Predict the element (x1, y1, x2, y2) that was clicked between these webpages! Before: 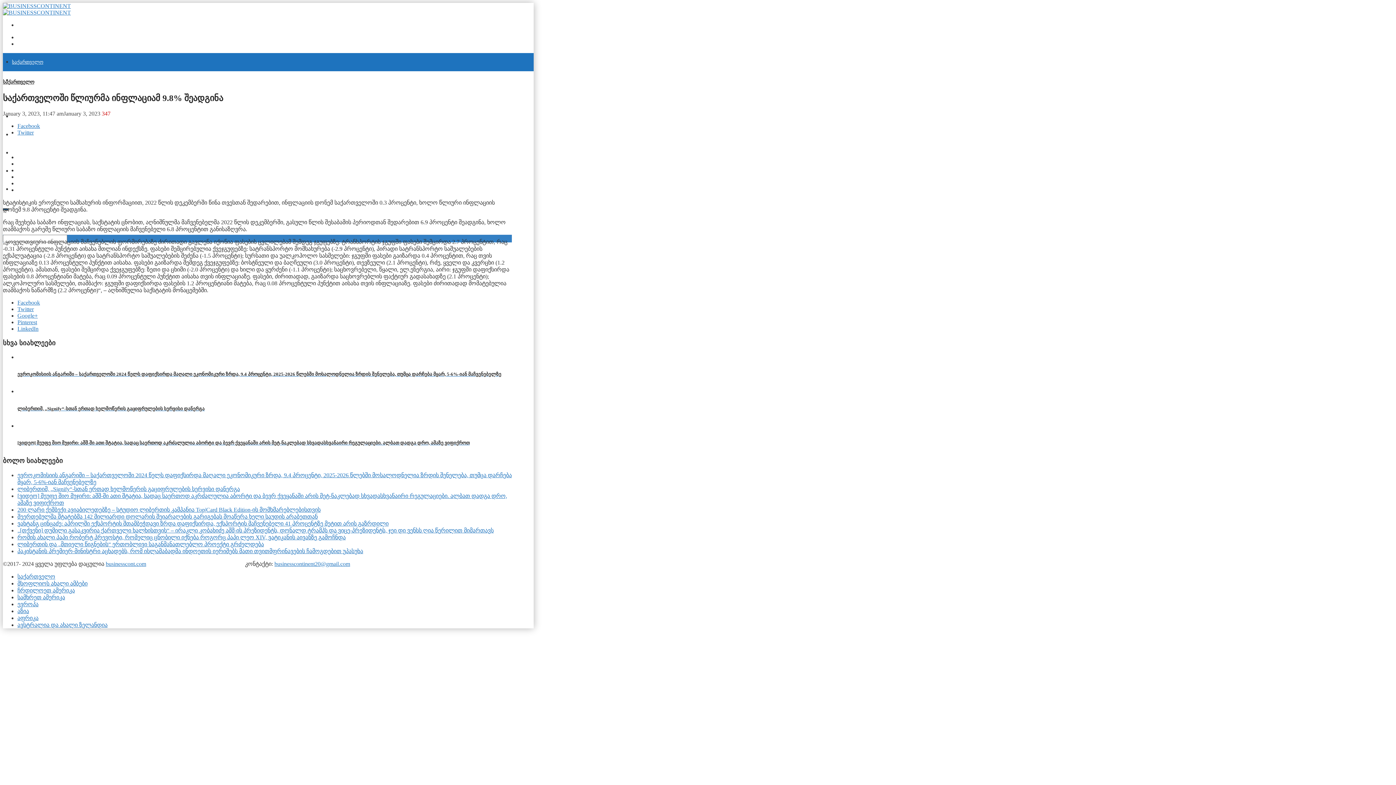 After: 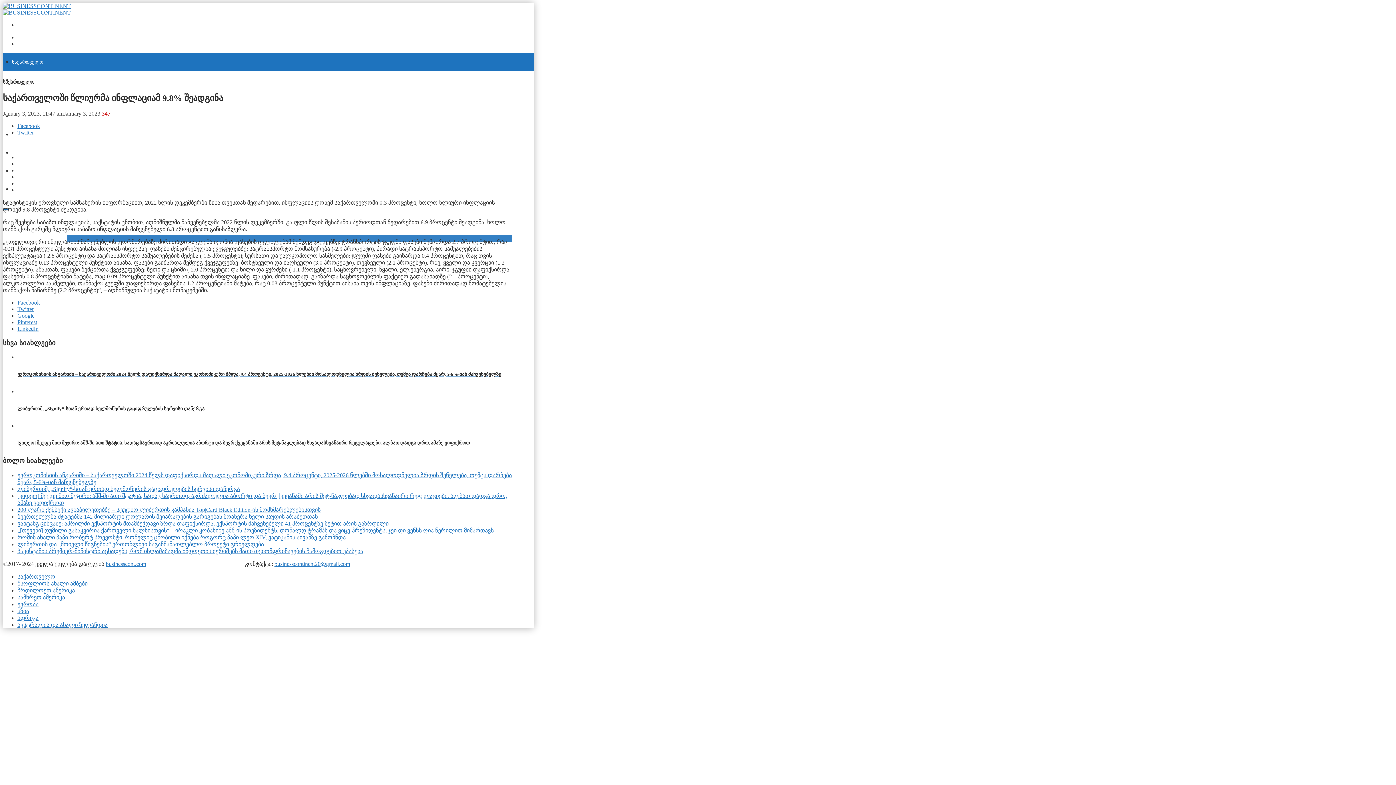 Action: label: LinkedIn bbox: (17, 325, 38, 332)